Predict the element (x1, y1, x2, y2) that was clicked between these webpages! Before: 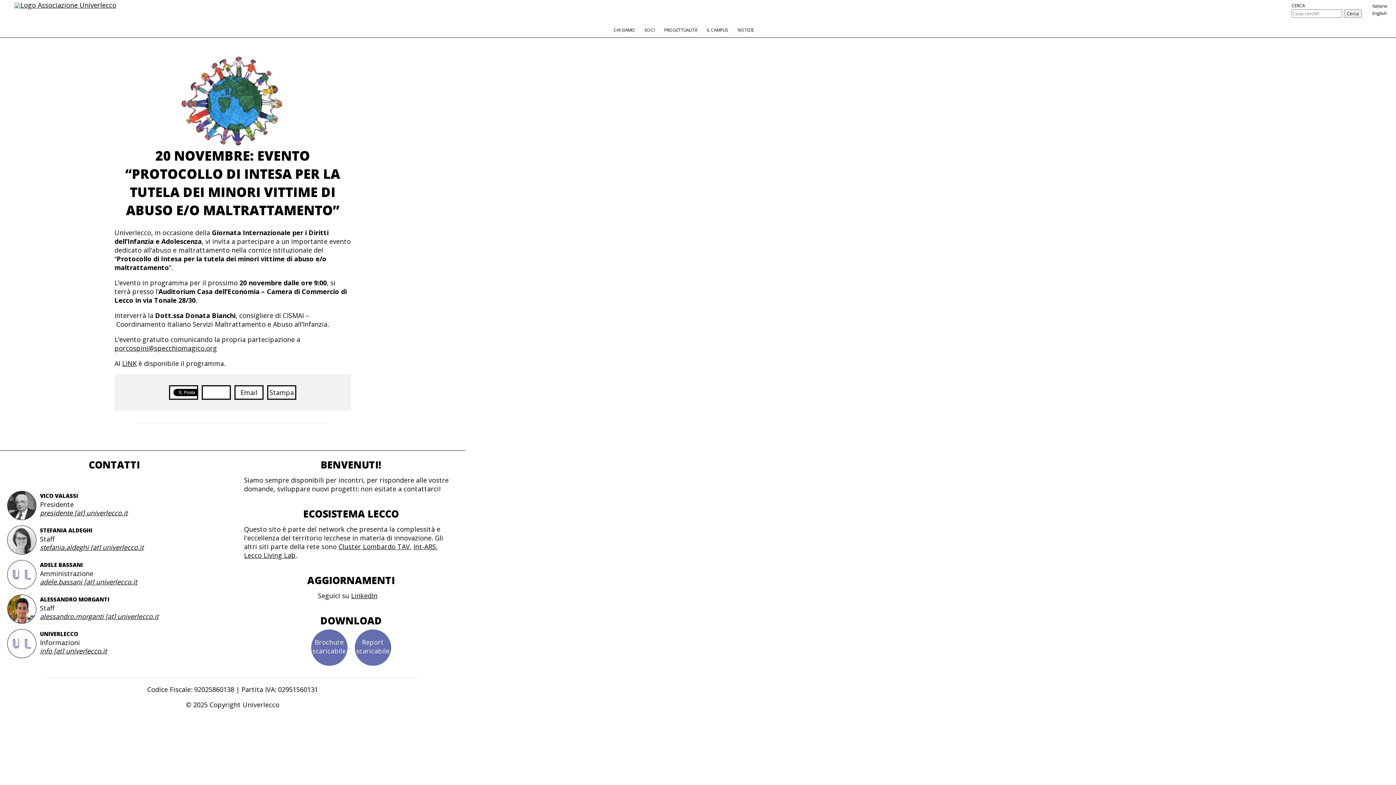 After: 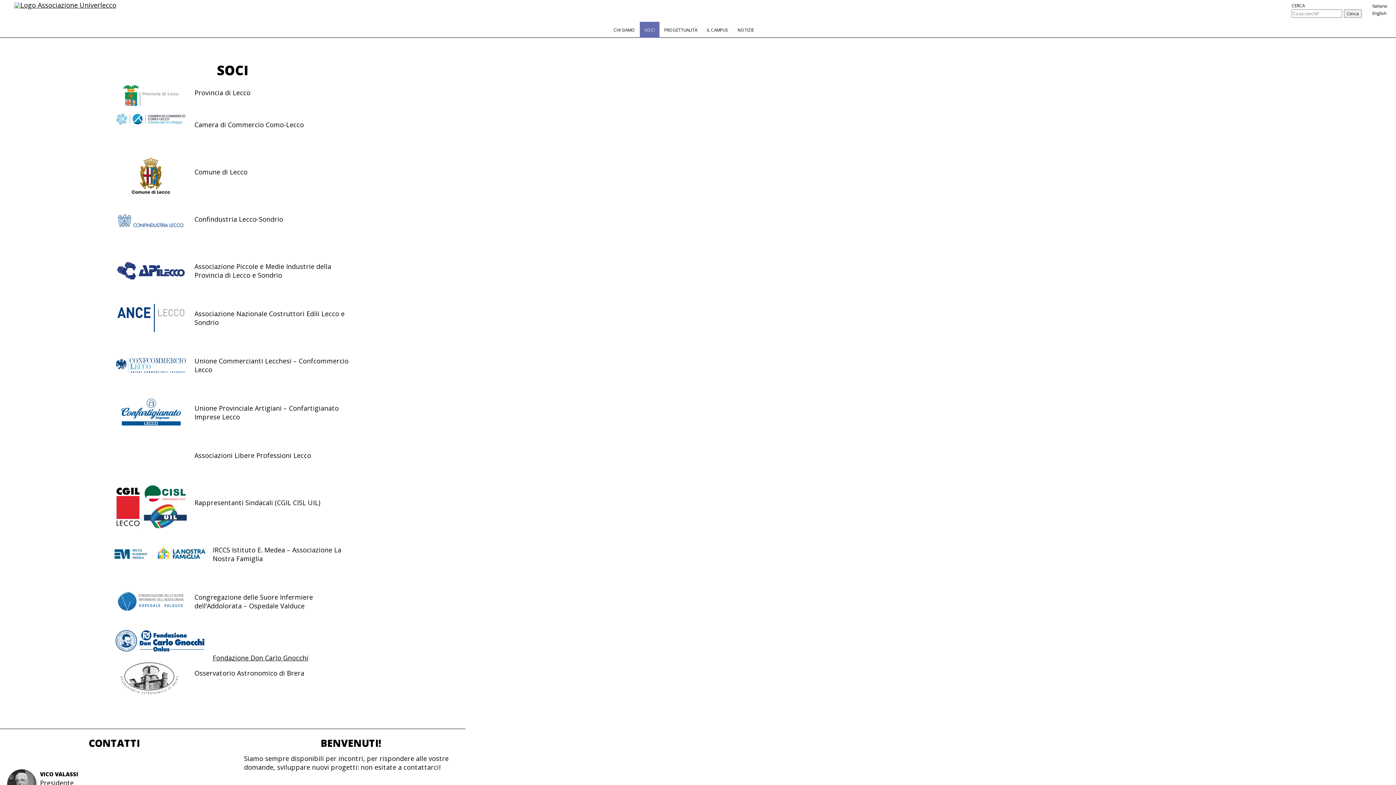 Action: label: SOCI bbox: (640, 21, 659, 37)